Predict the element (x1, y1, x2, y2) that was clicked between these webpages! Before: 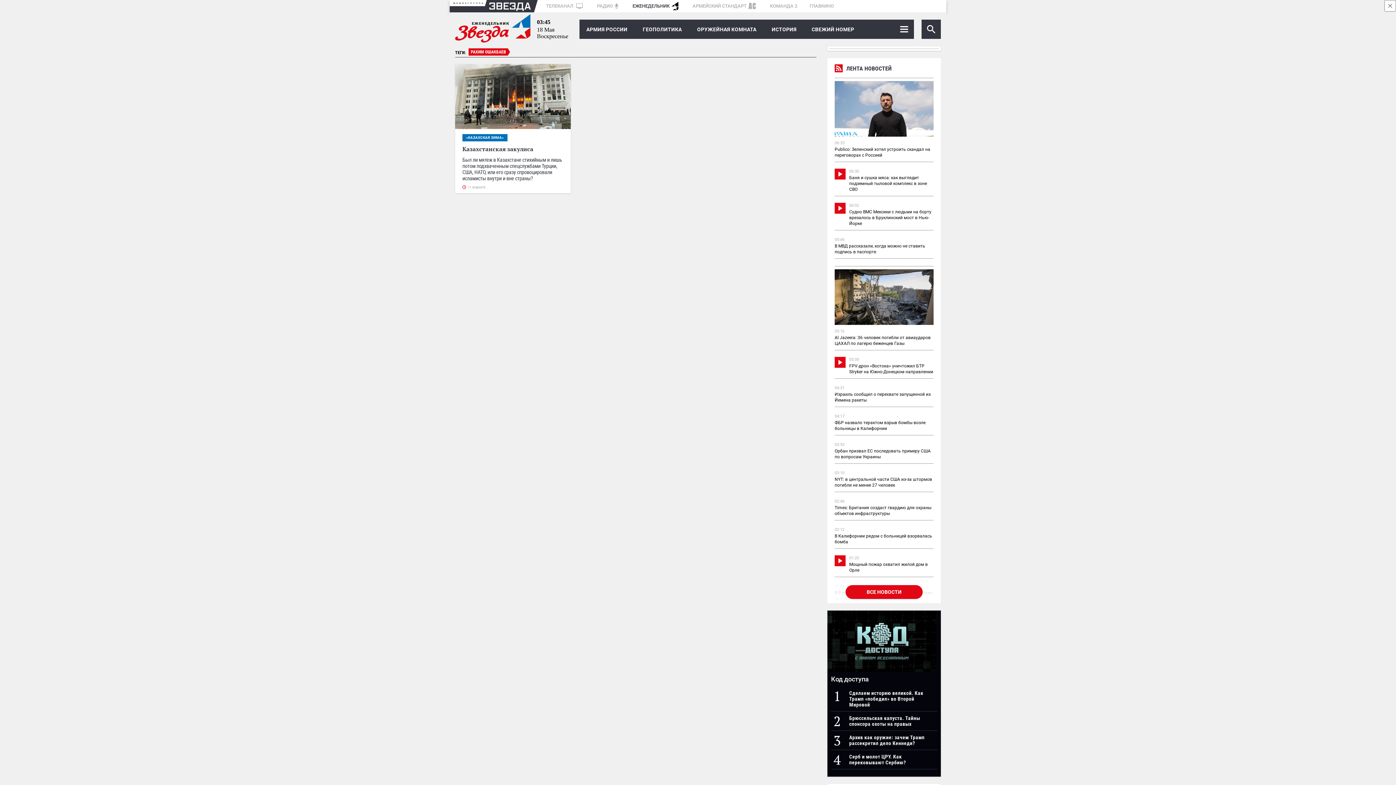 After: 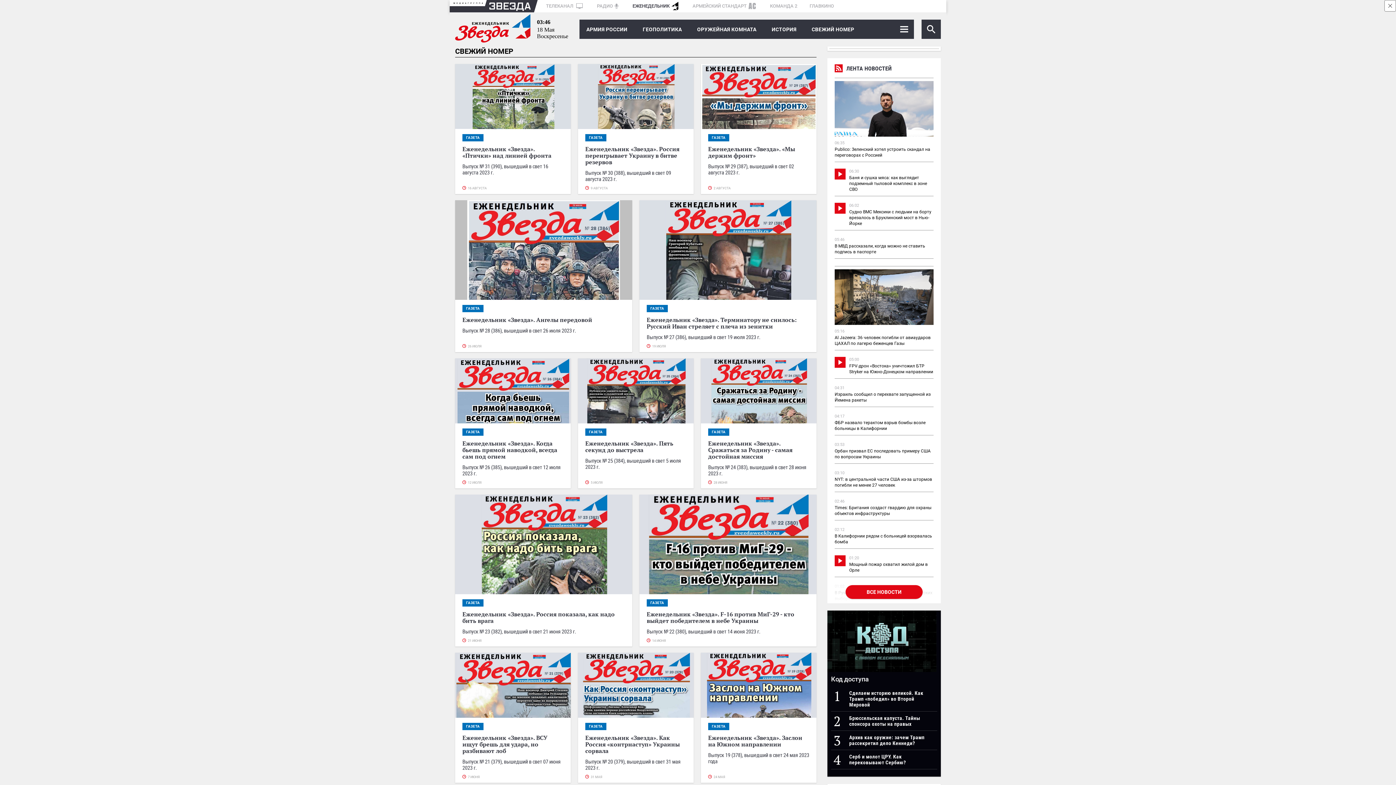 Action: label: СВЕЖИЙ НОМЕР bbox: (805, 19, 861, 39)